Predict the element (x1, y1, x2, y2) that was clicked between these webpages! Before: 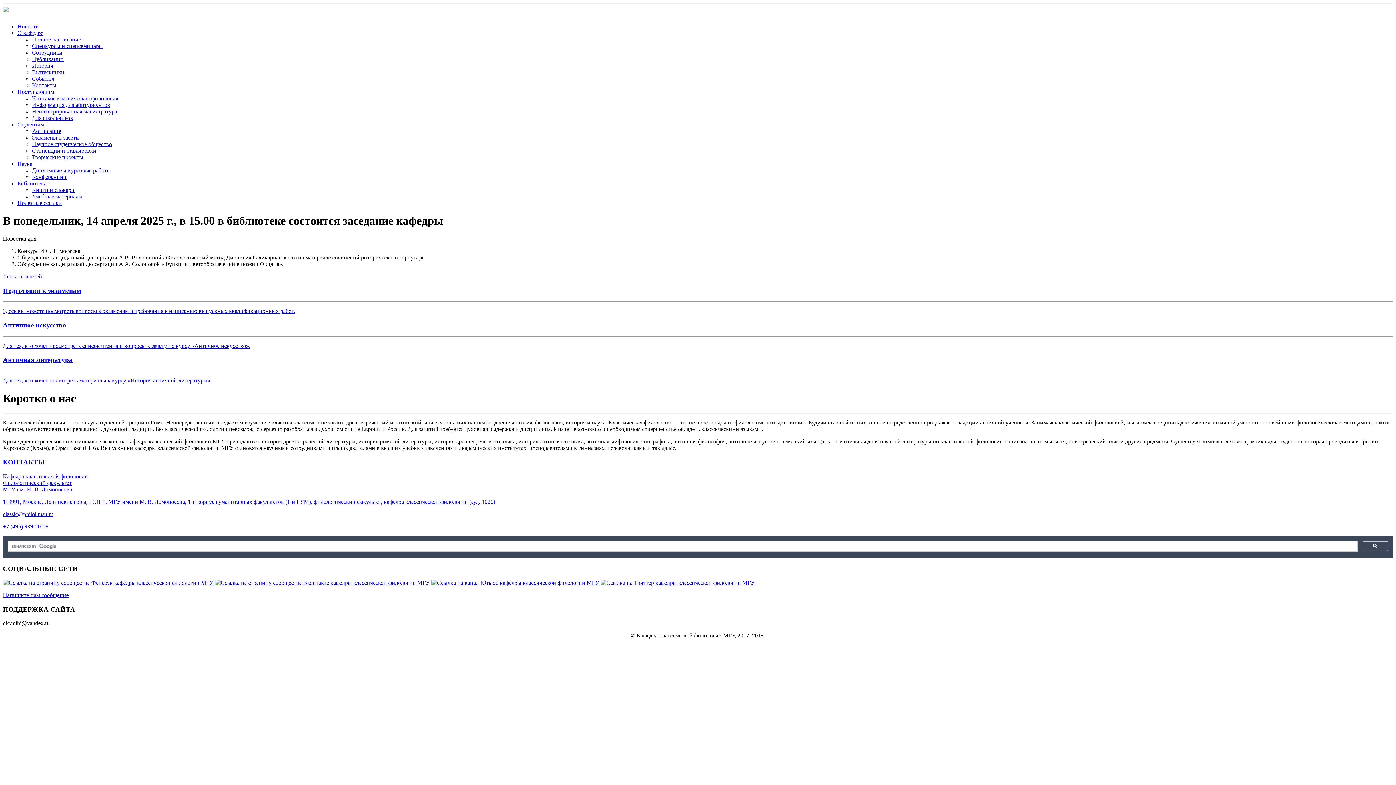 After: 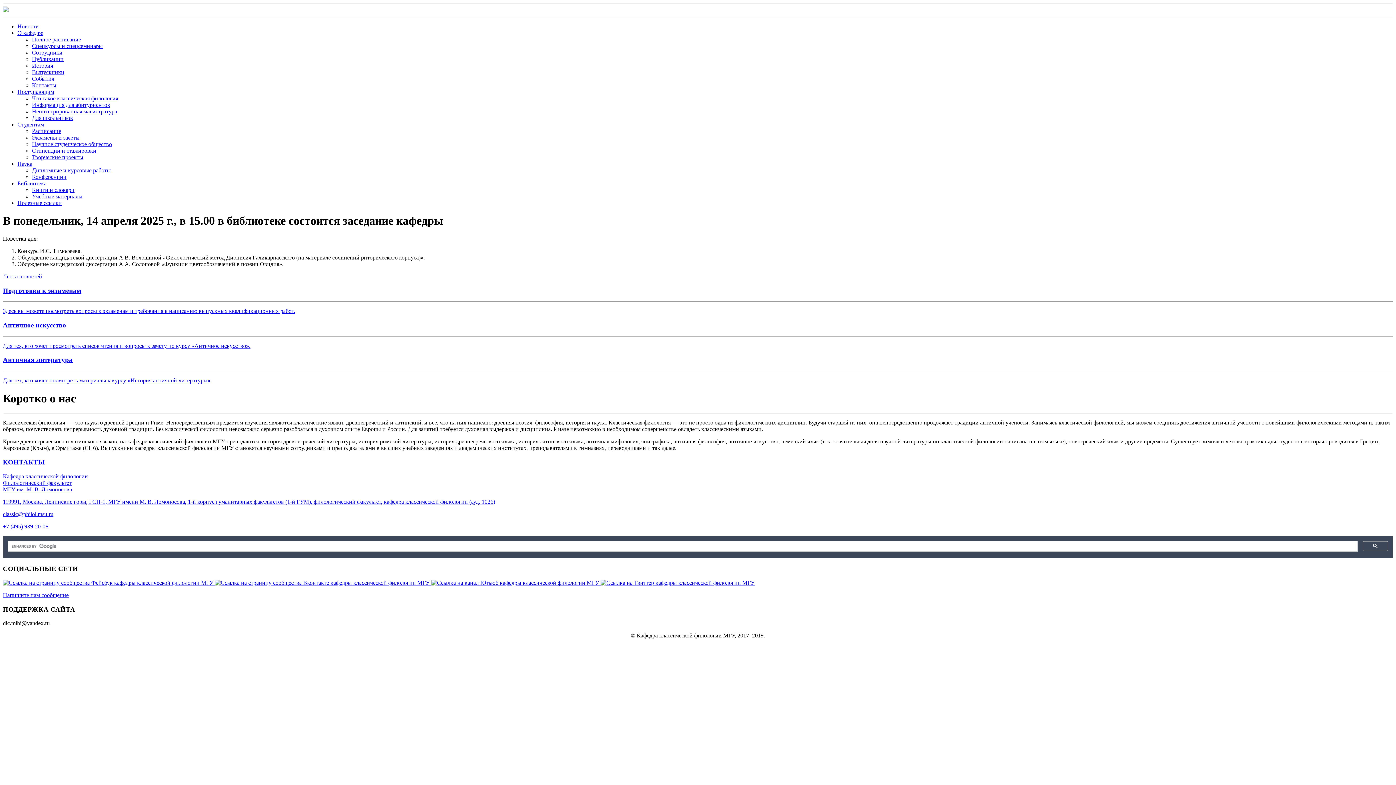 Action: bbox: (600, 579, 754, 586)